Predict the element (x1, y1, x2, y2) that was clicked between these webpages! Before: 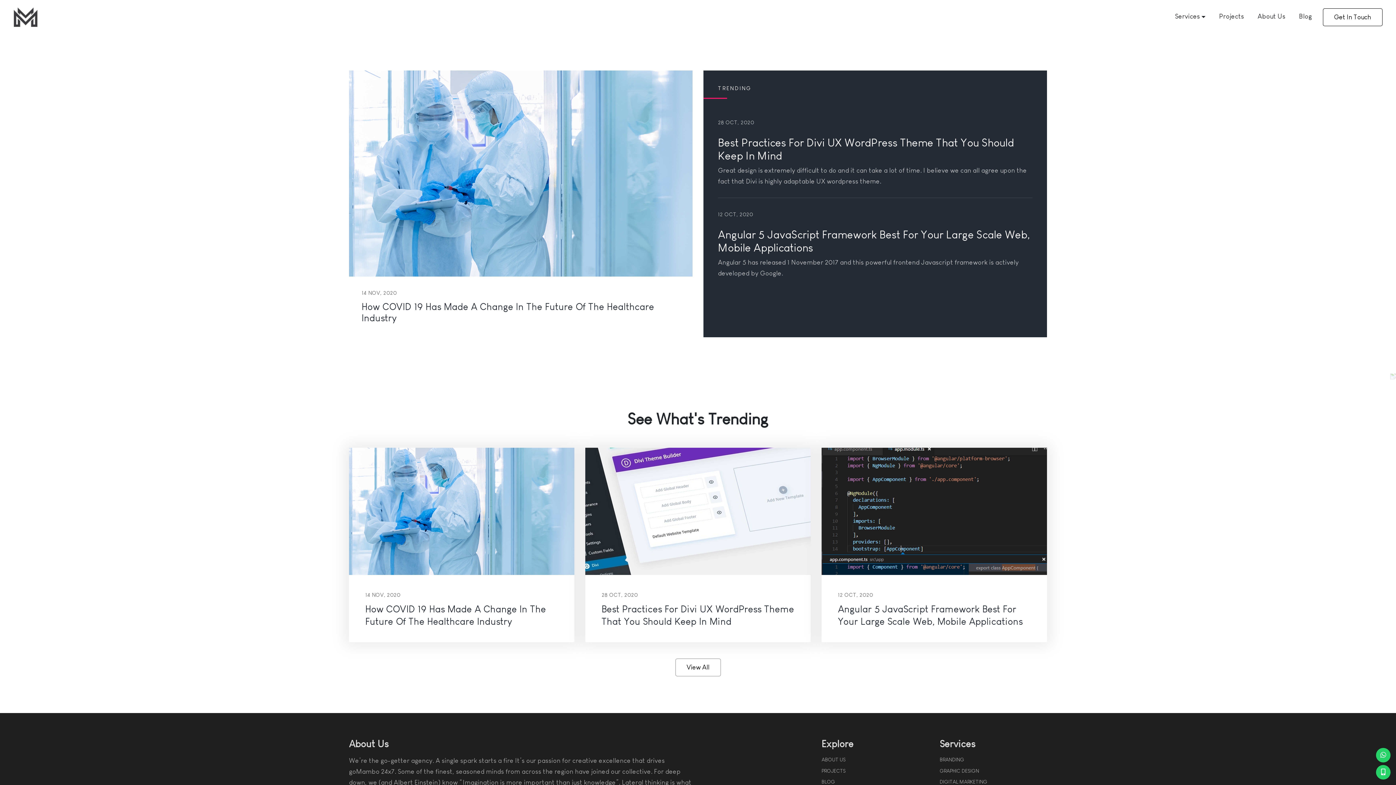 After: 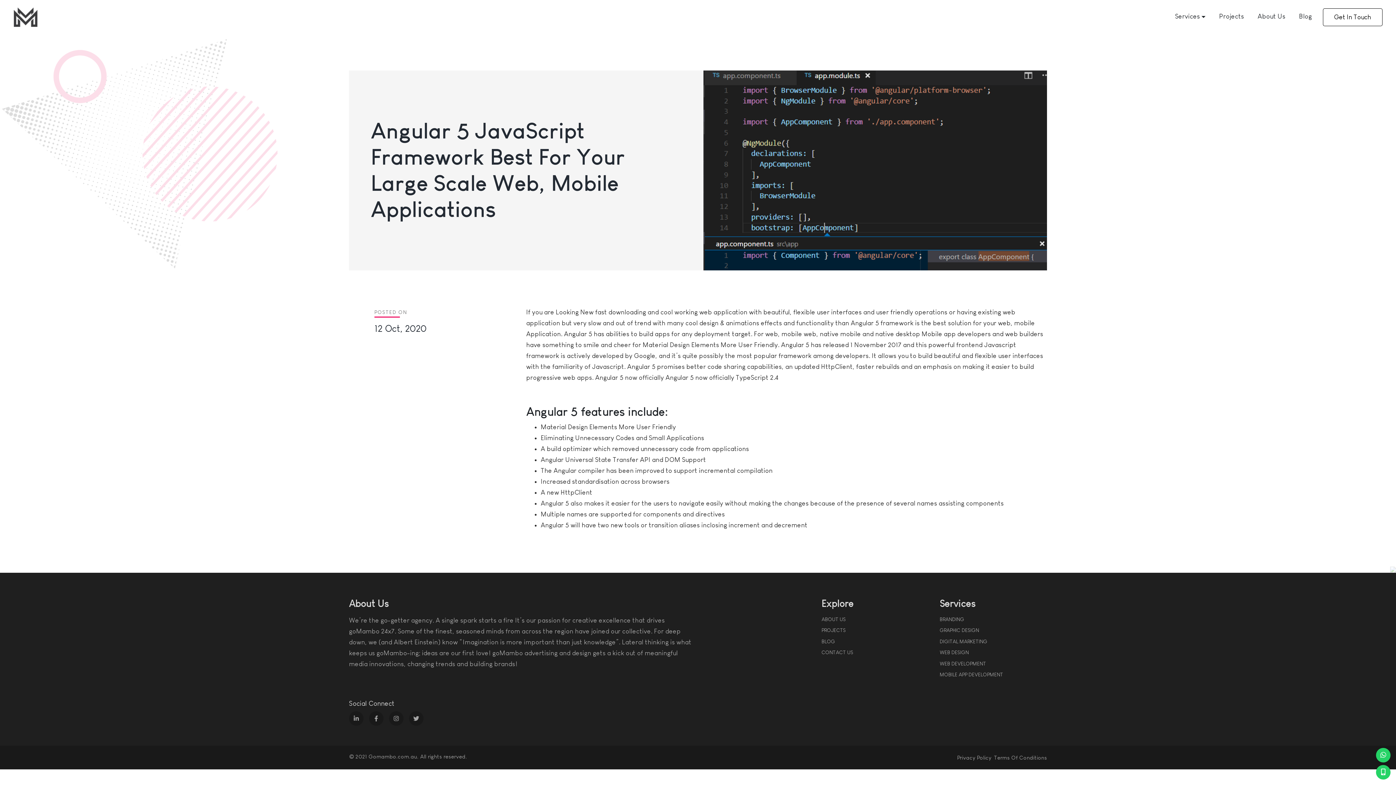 Action: label: 12 OCT, 2020

Angular 5 JavaScript Framework Best For Your Large Scale Web, Mobile Applications bbox: (838, 589, 1030, 628)